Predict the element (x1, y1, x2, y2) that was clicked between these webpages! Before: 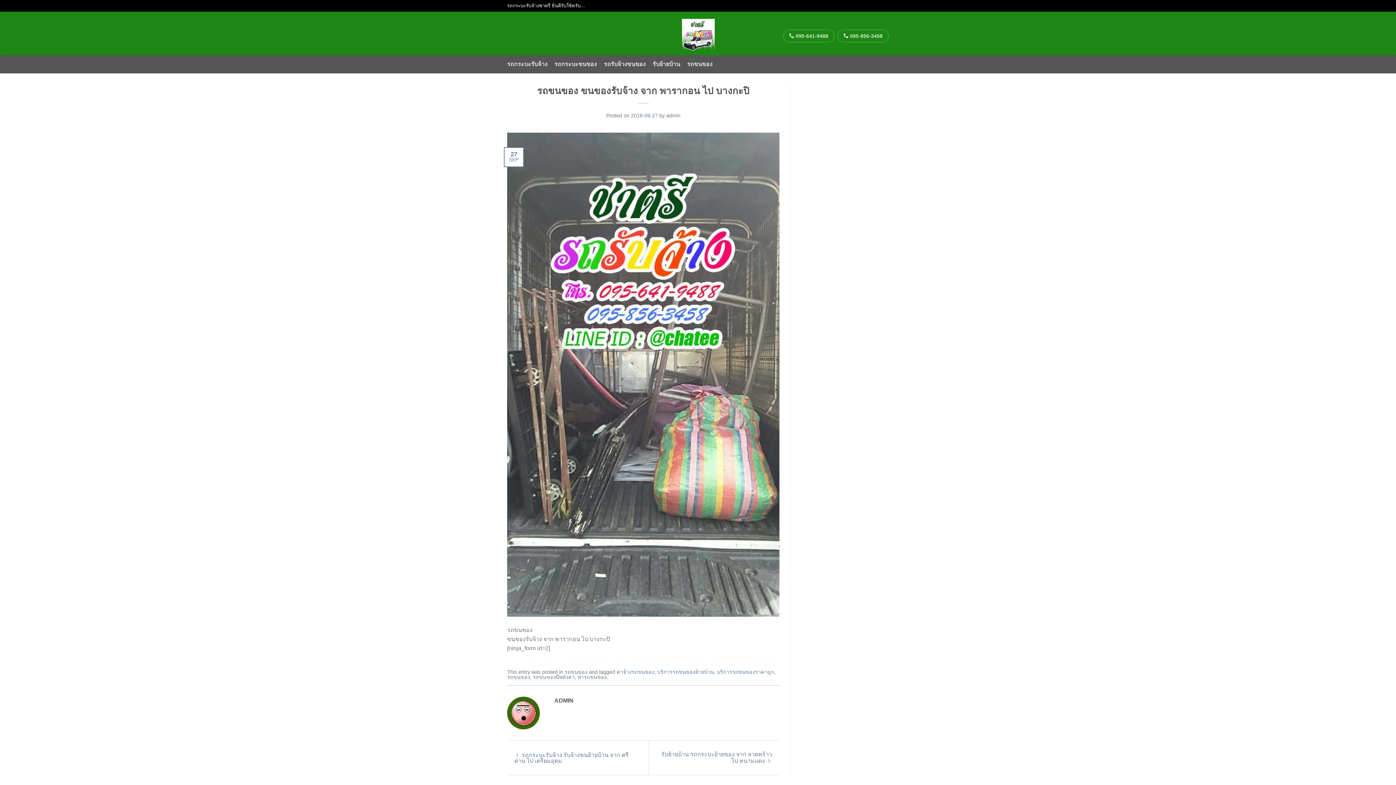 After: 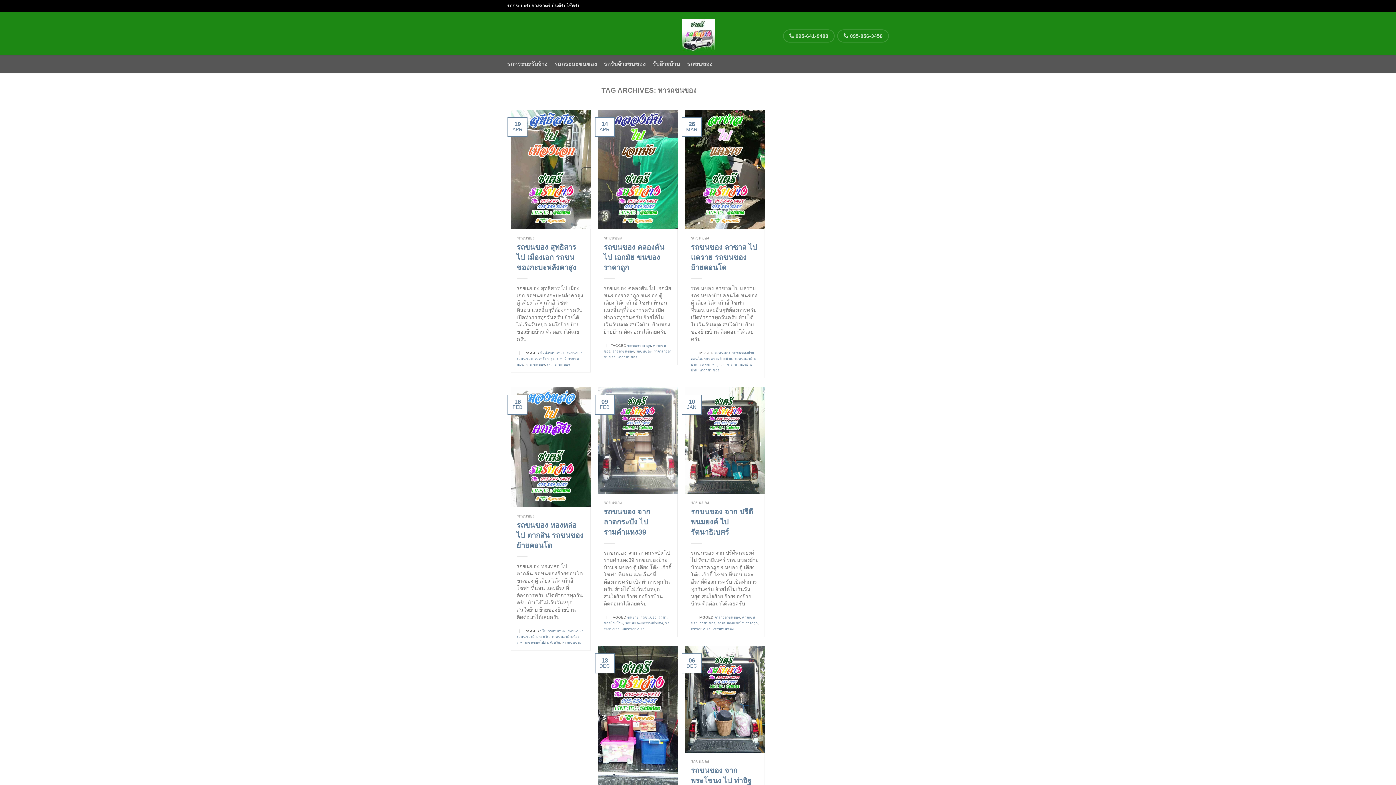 Action: label: หารถขนของ bbox: (577, 674, 606, 680)